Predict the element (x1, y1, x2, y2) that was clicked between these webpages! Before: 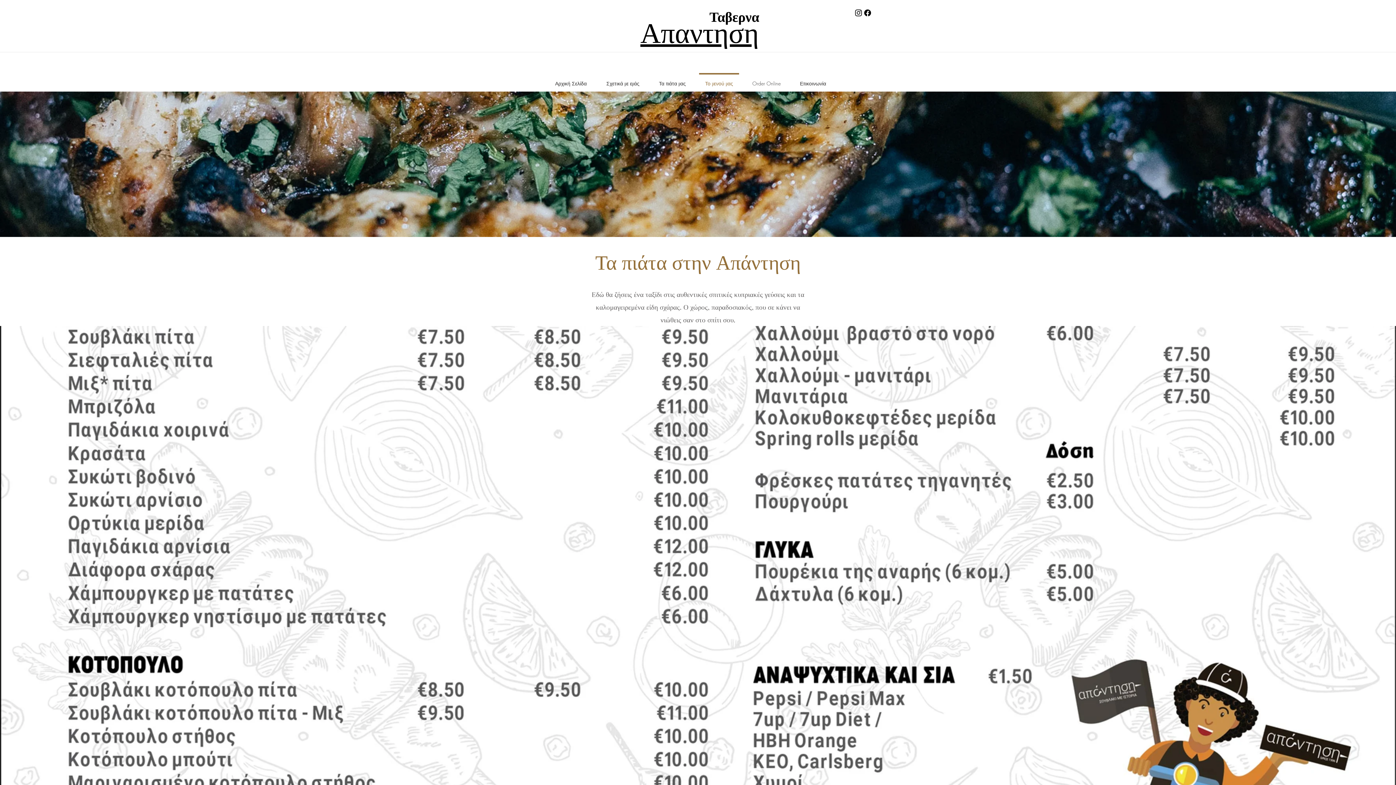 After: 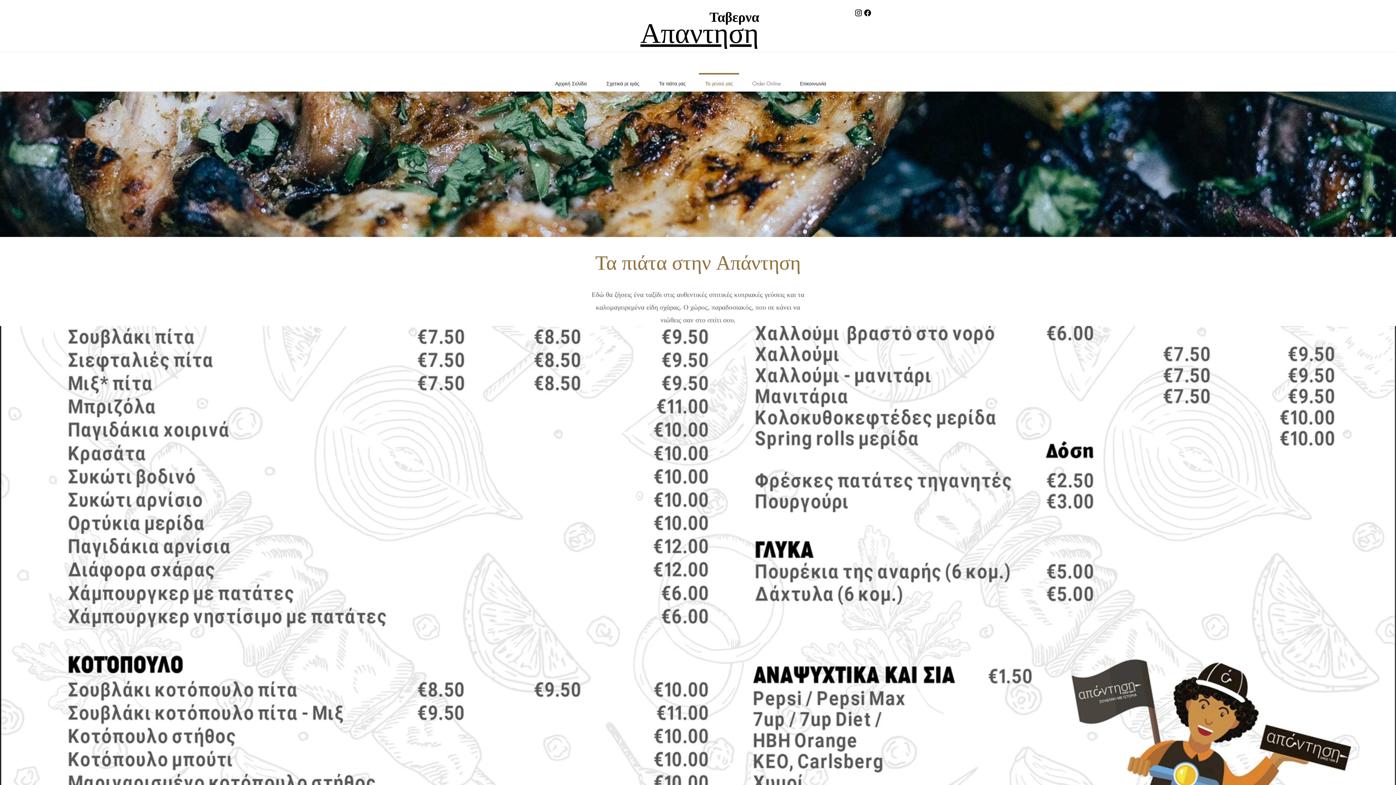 Action: label: Instagram bbox: (854, 8, 863, 17)